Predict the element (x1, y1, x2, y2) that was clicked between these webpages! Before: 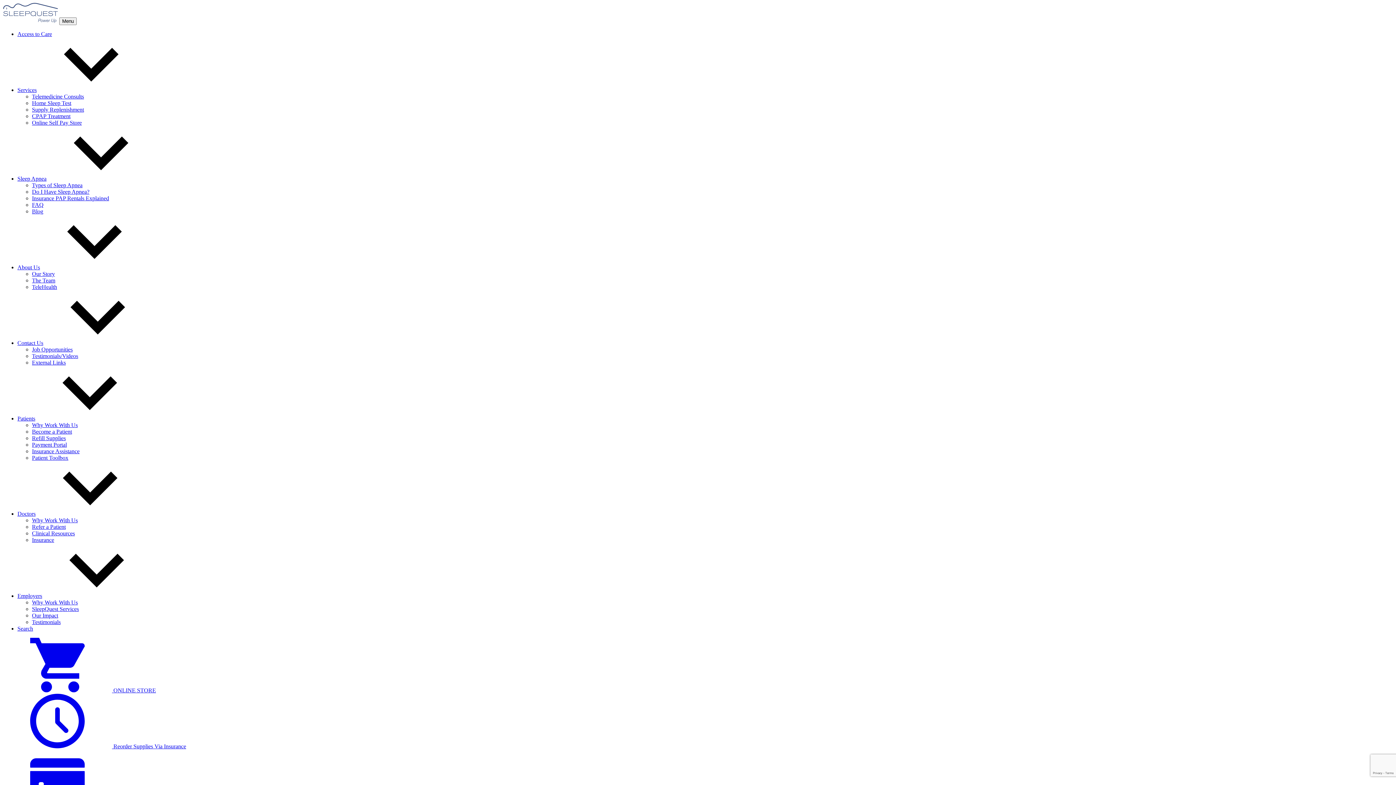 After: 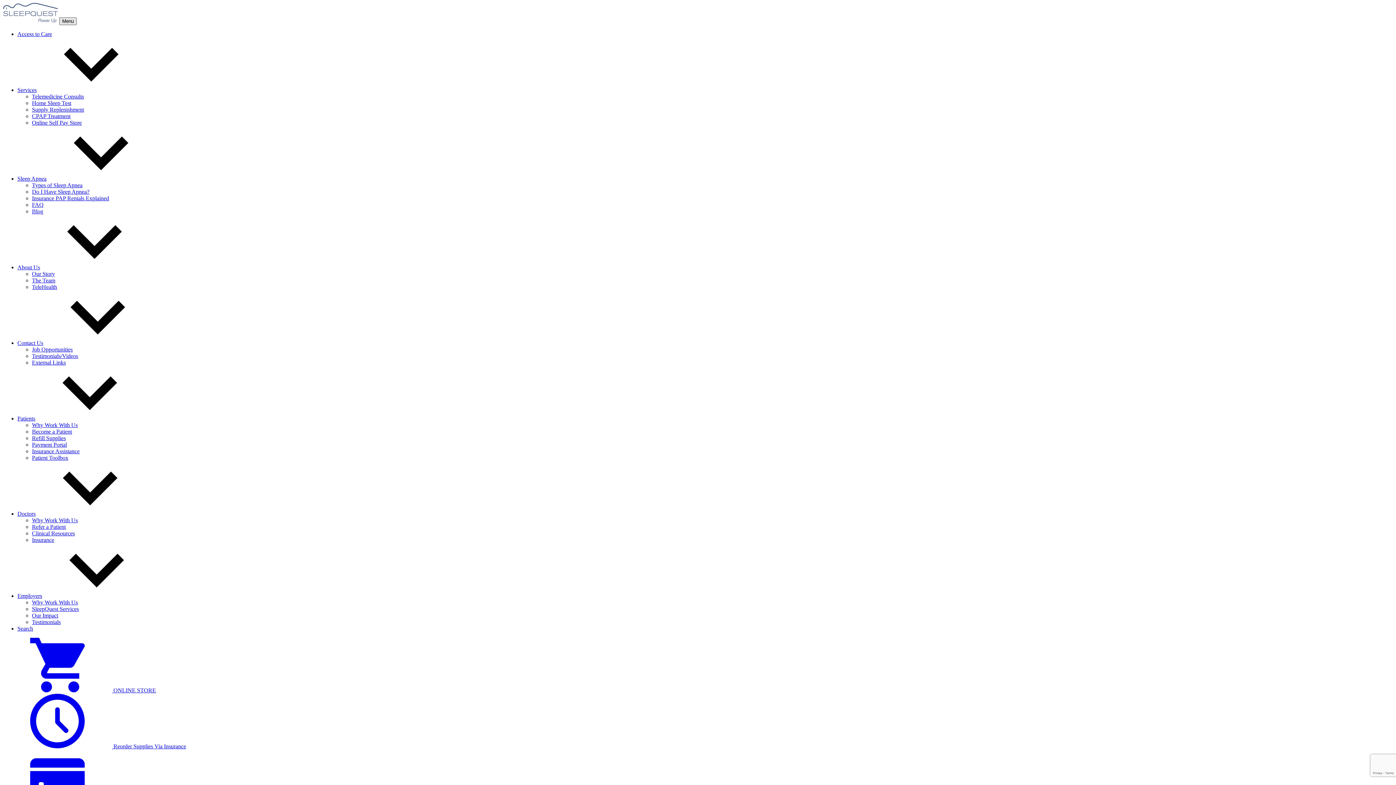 Action: bbox: (59, 17, 76, 25) label: Toggle navigation